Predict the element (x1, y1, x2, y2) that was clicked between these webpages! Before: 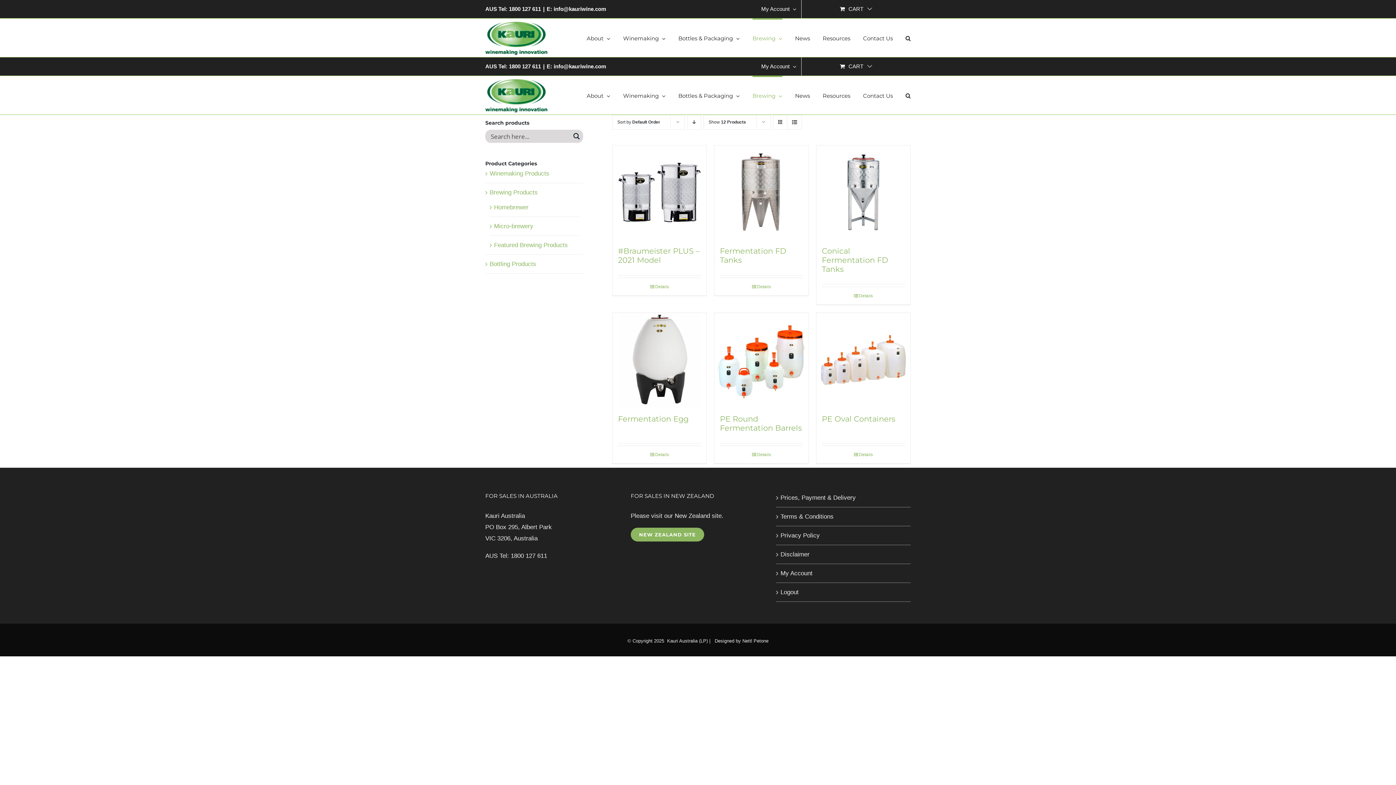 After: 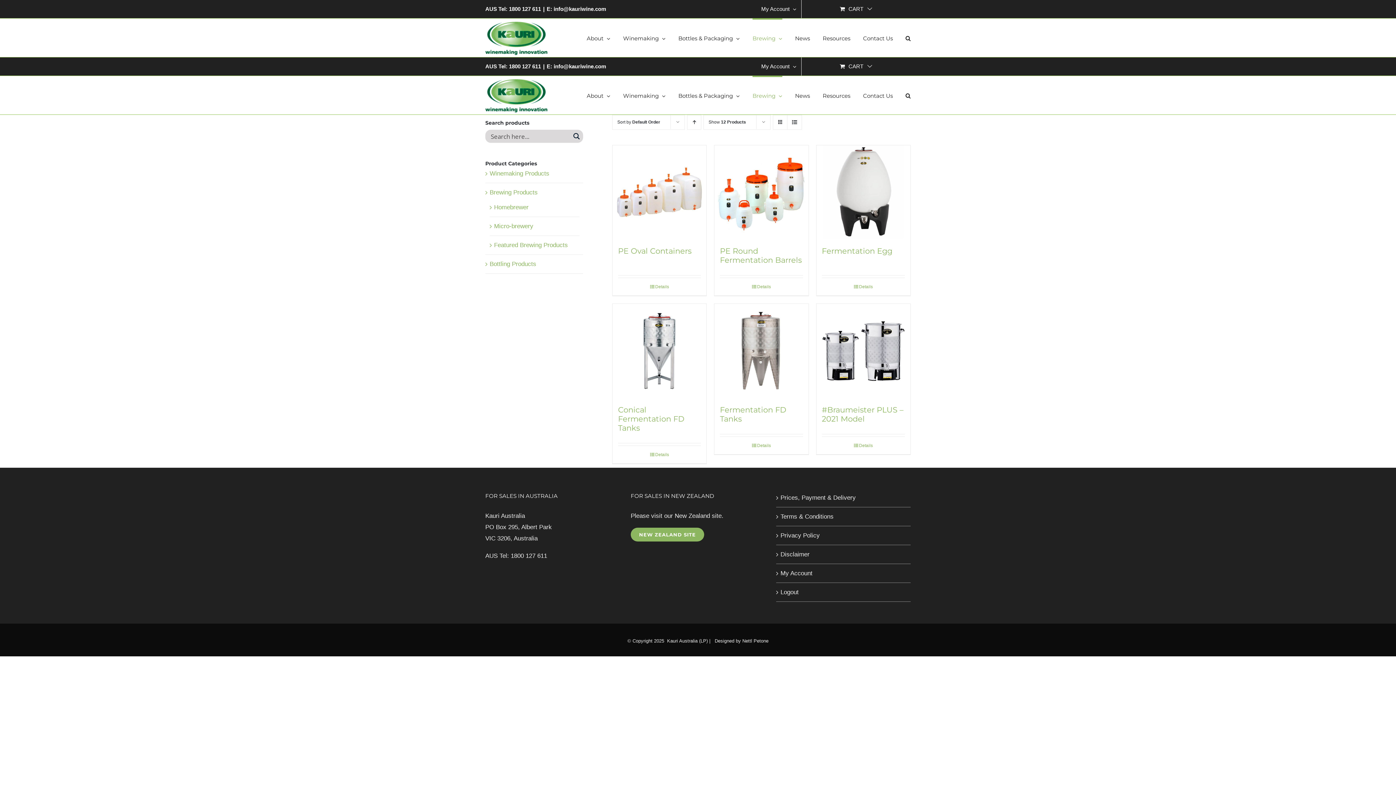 Action: bbox: (687, 114, 701, 129) label: Descending order